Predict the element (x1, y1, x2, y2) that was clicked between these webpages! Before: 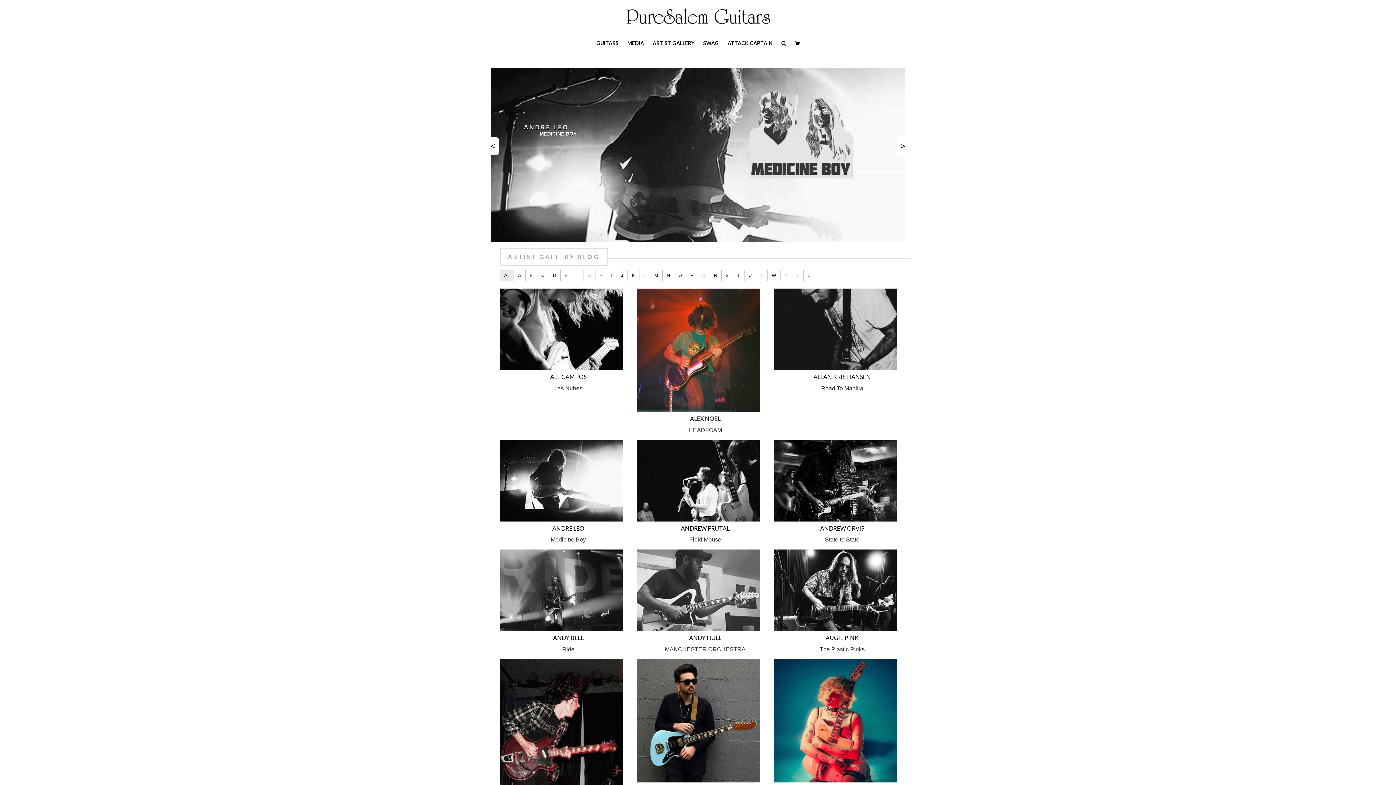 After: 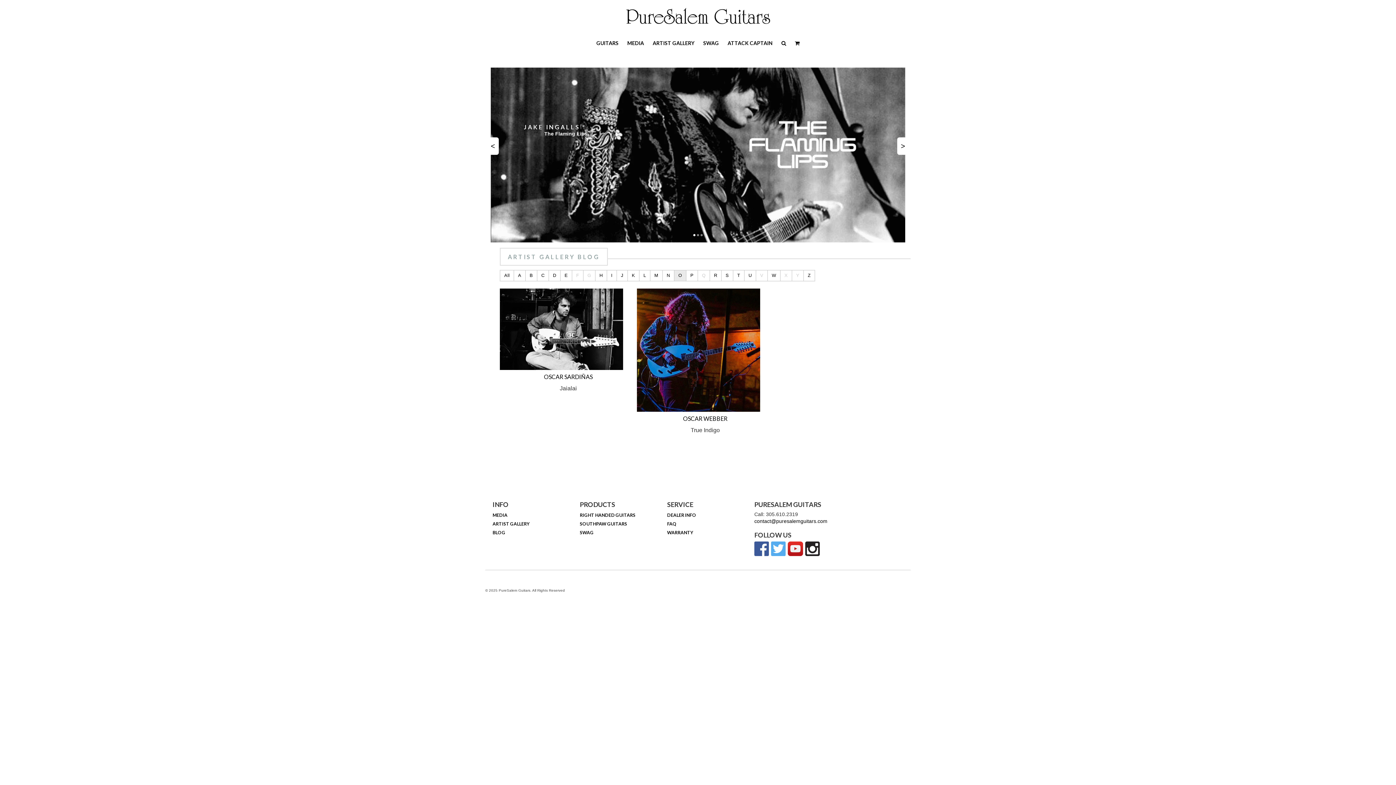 Action: bbox: (674, 270, 686, 281) label: O